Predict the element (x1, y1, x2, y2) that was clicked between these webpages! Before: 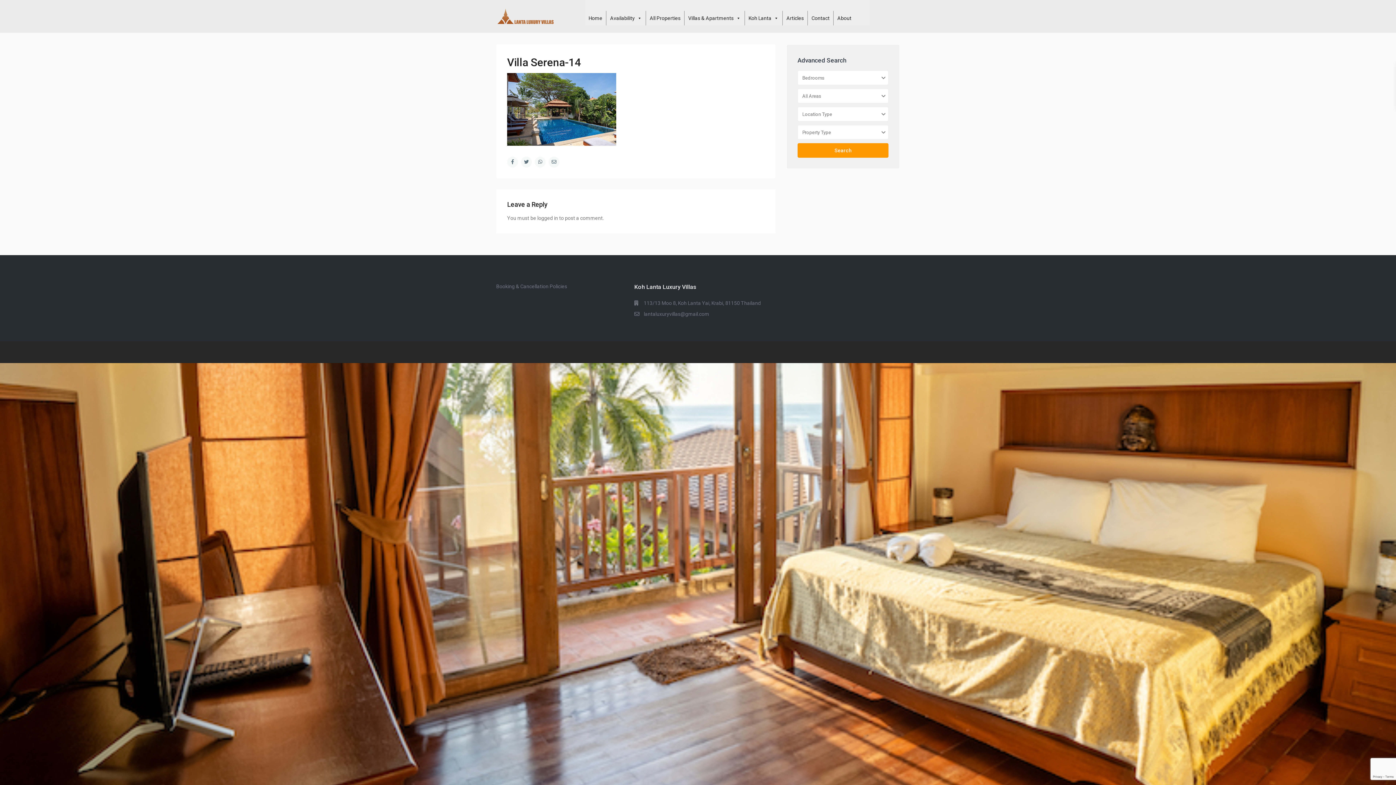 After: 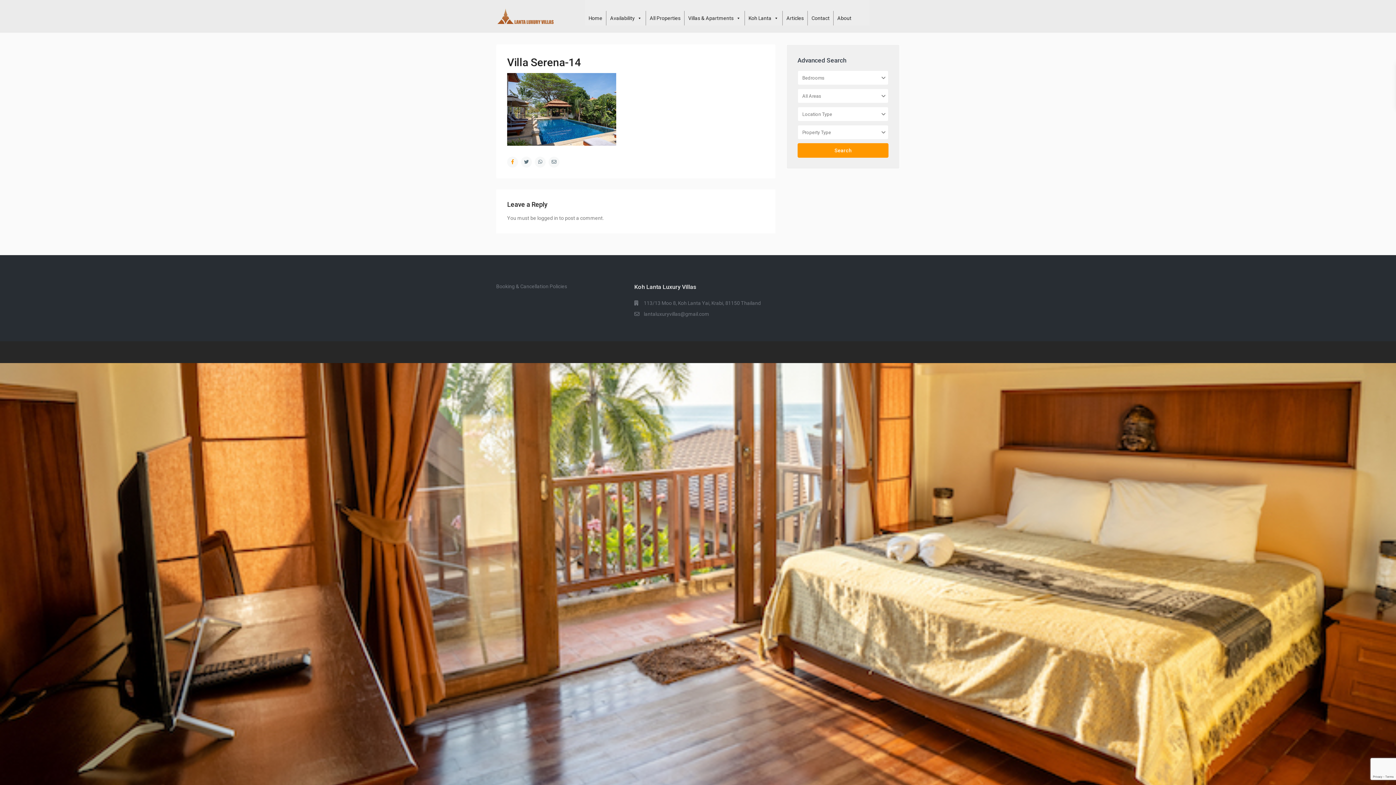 Action: bbox: (507, 156, 518, 167)